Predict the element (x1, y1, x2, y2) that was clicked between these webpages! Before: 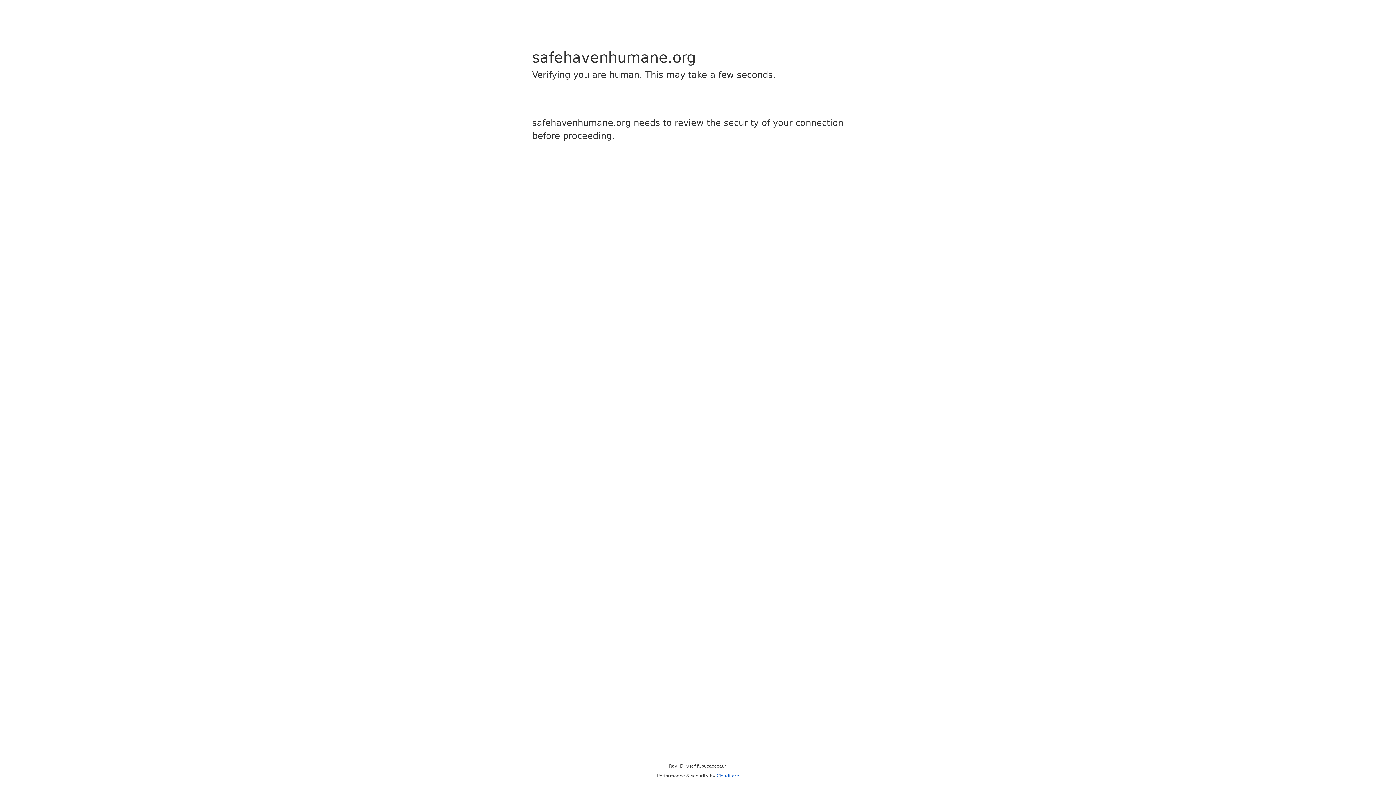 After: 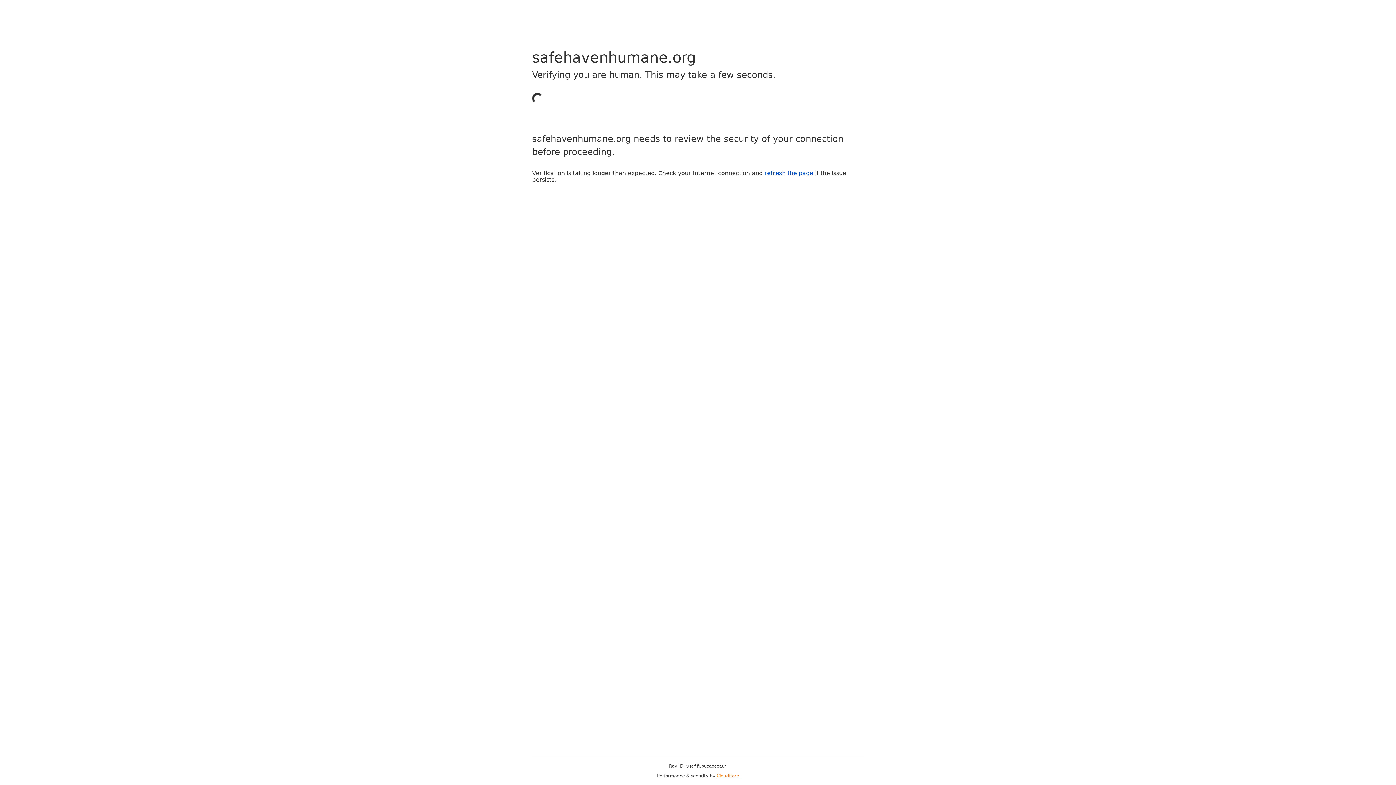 Action: label: Cloudflare bbox: (716, 773, 739, 778)